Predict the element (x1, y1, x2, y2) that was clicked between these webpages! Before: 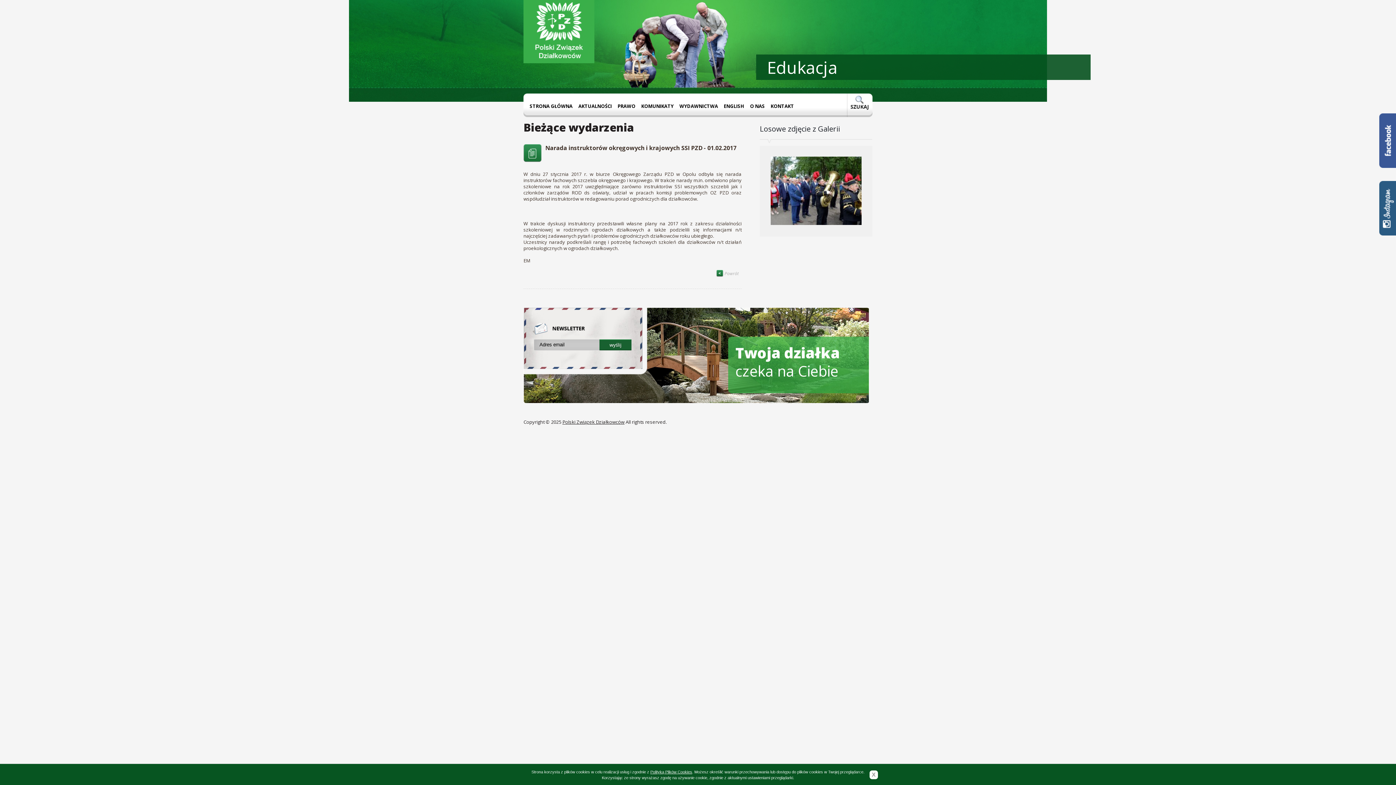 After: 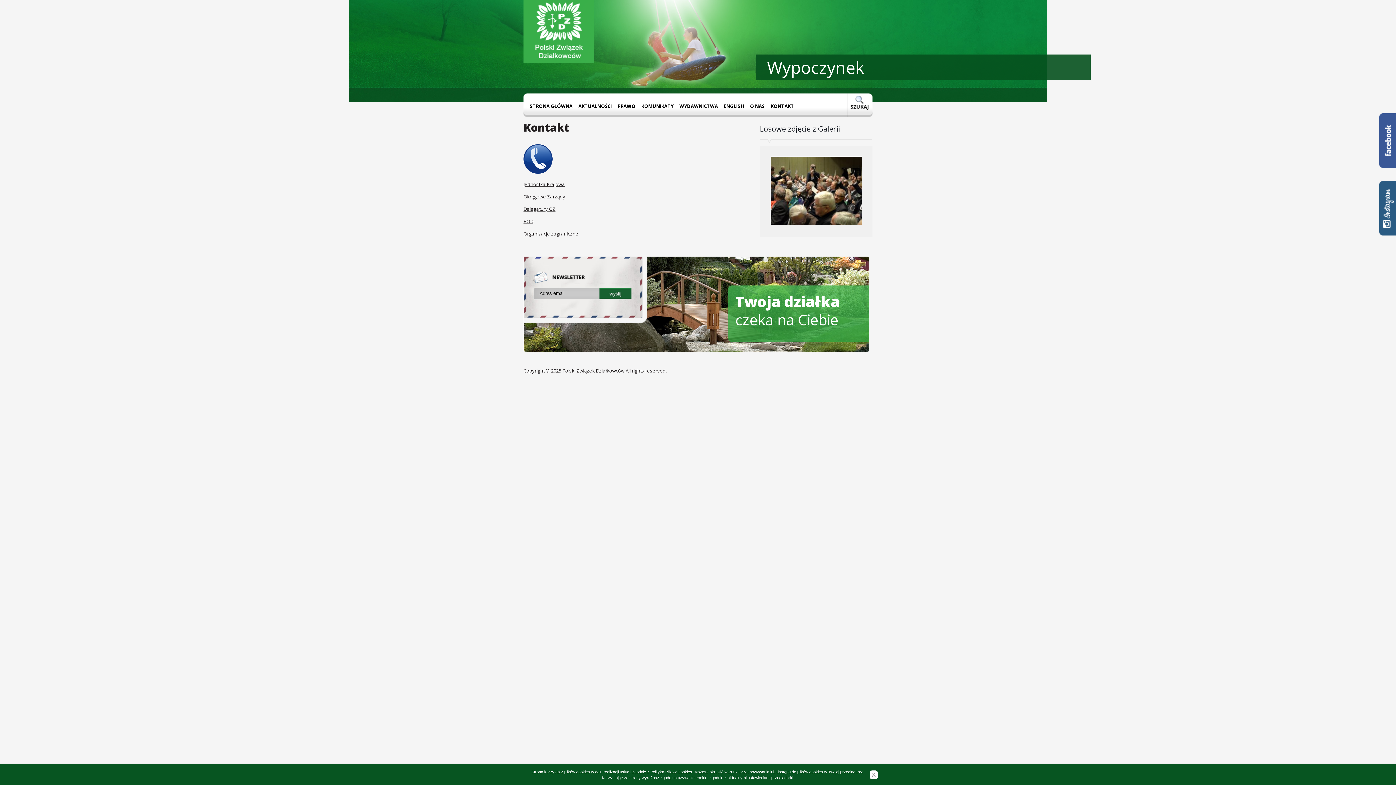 Action: label: KONTAKT bbox: (769, 93, 797, 116)